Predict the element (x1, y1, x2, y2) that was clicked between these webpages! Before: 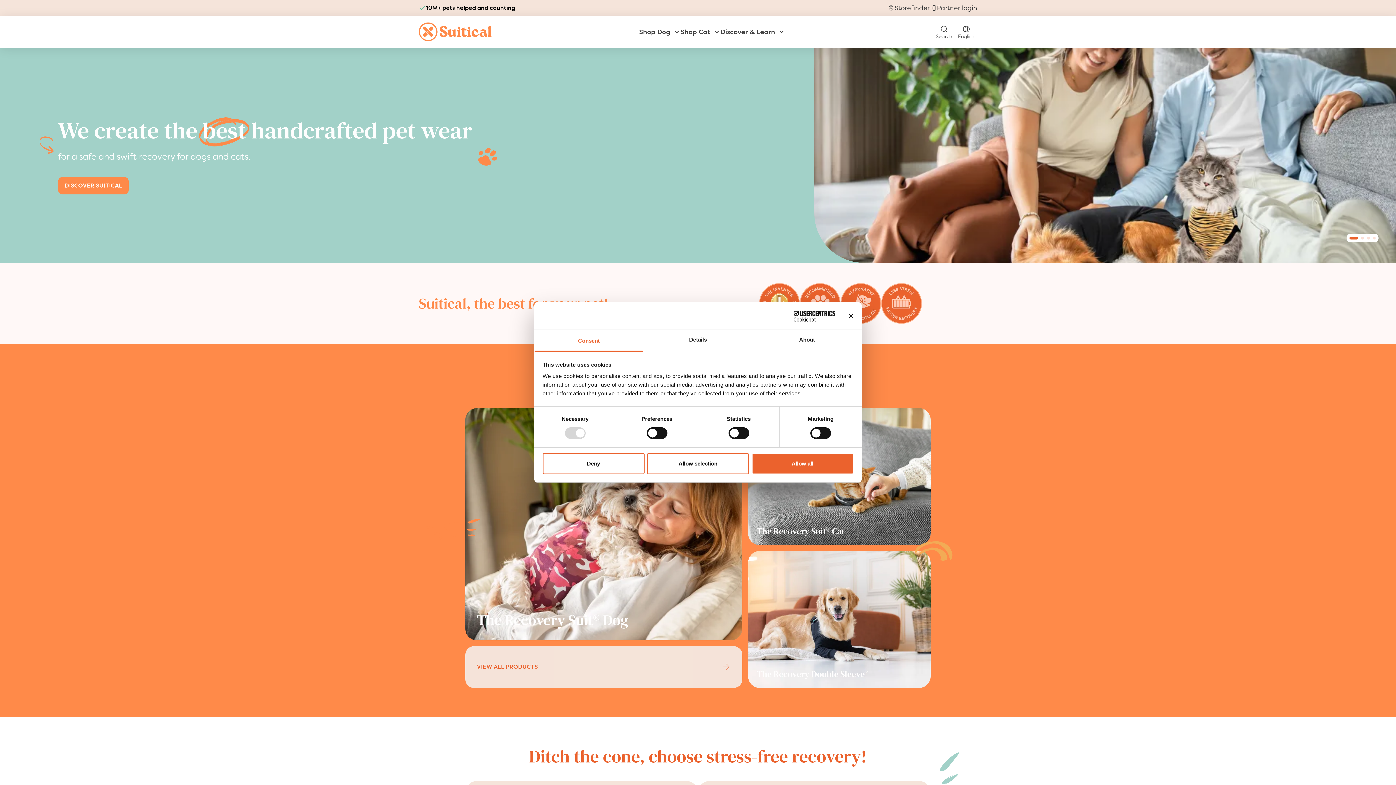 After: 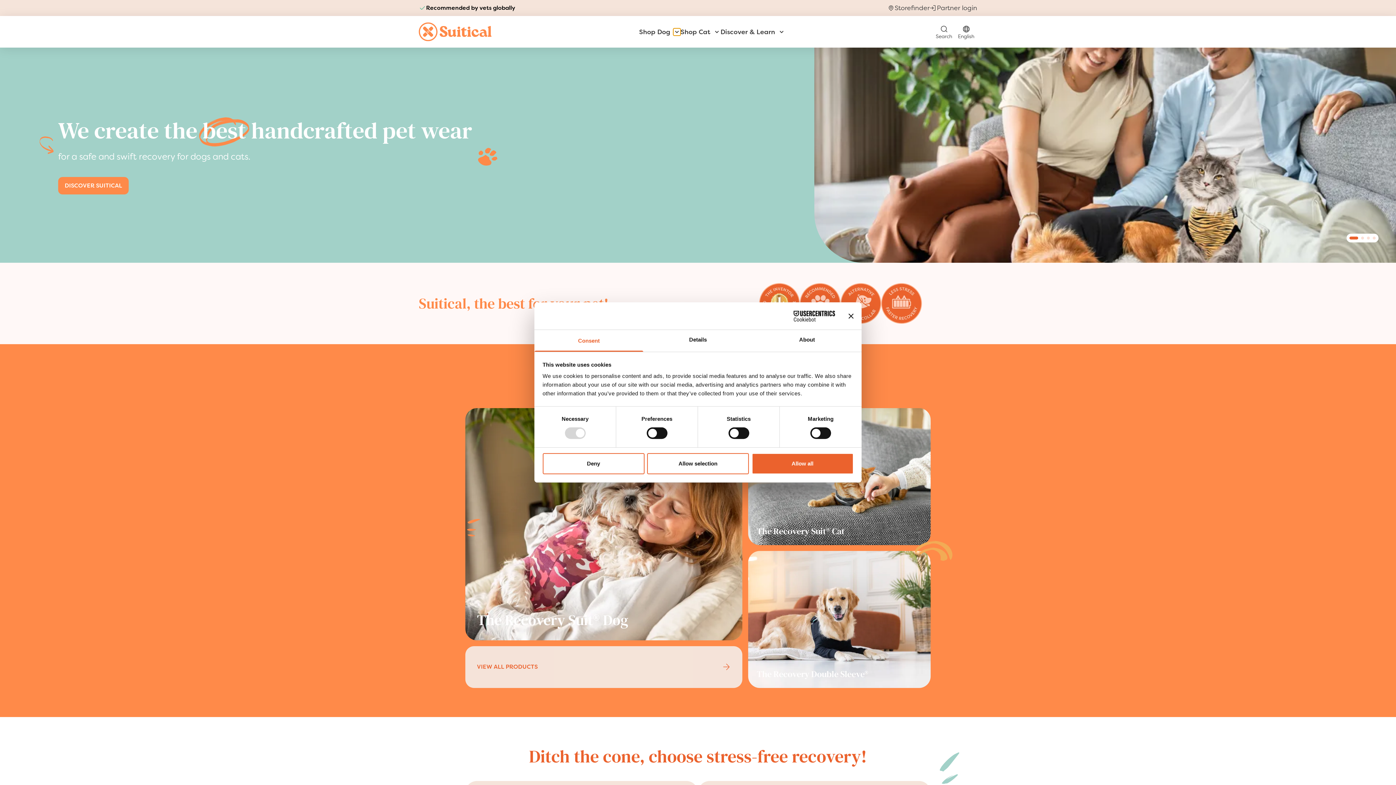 Action: label: Toggle submenu for Shop Dog bbox: (673, 28, 680, 35)